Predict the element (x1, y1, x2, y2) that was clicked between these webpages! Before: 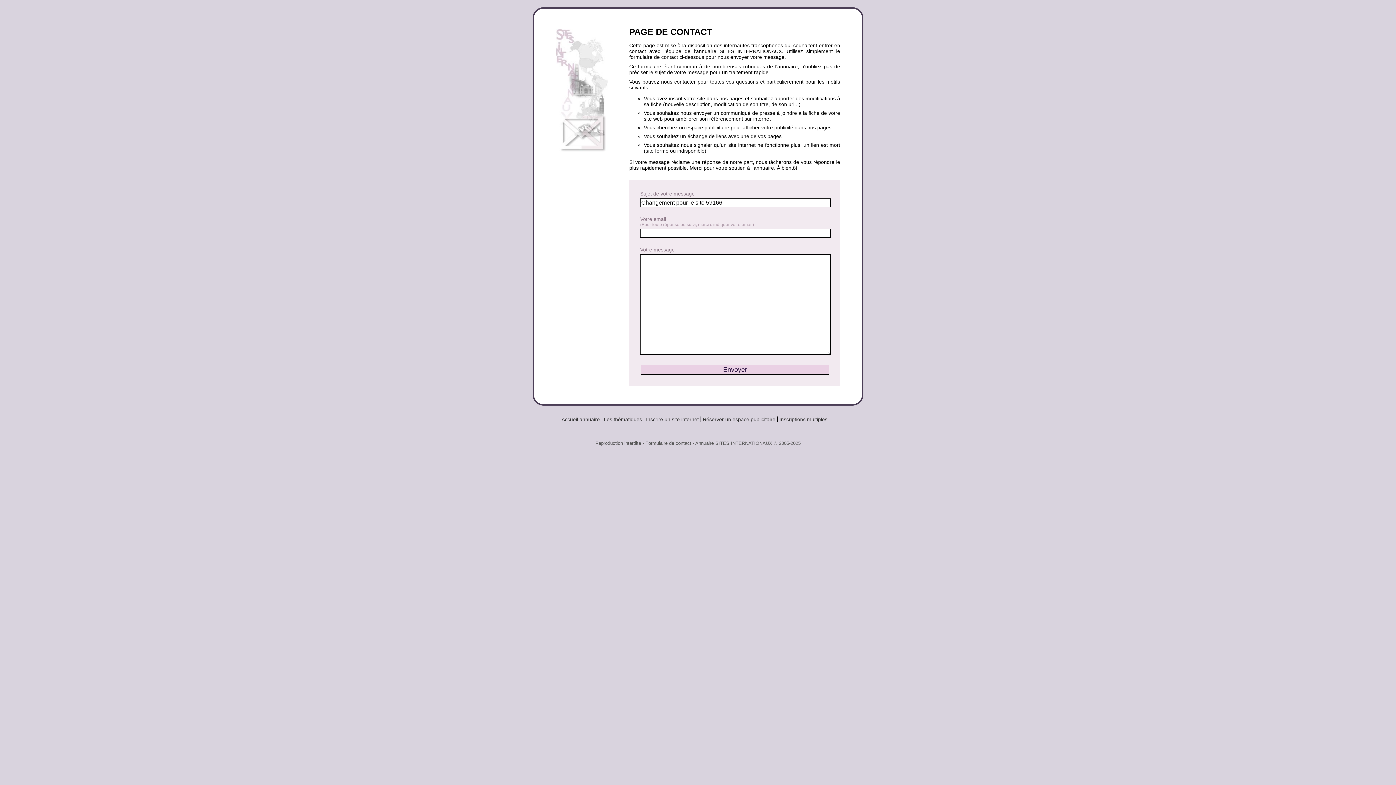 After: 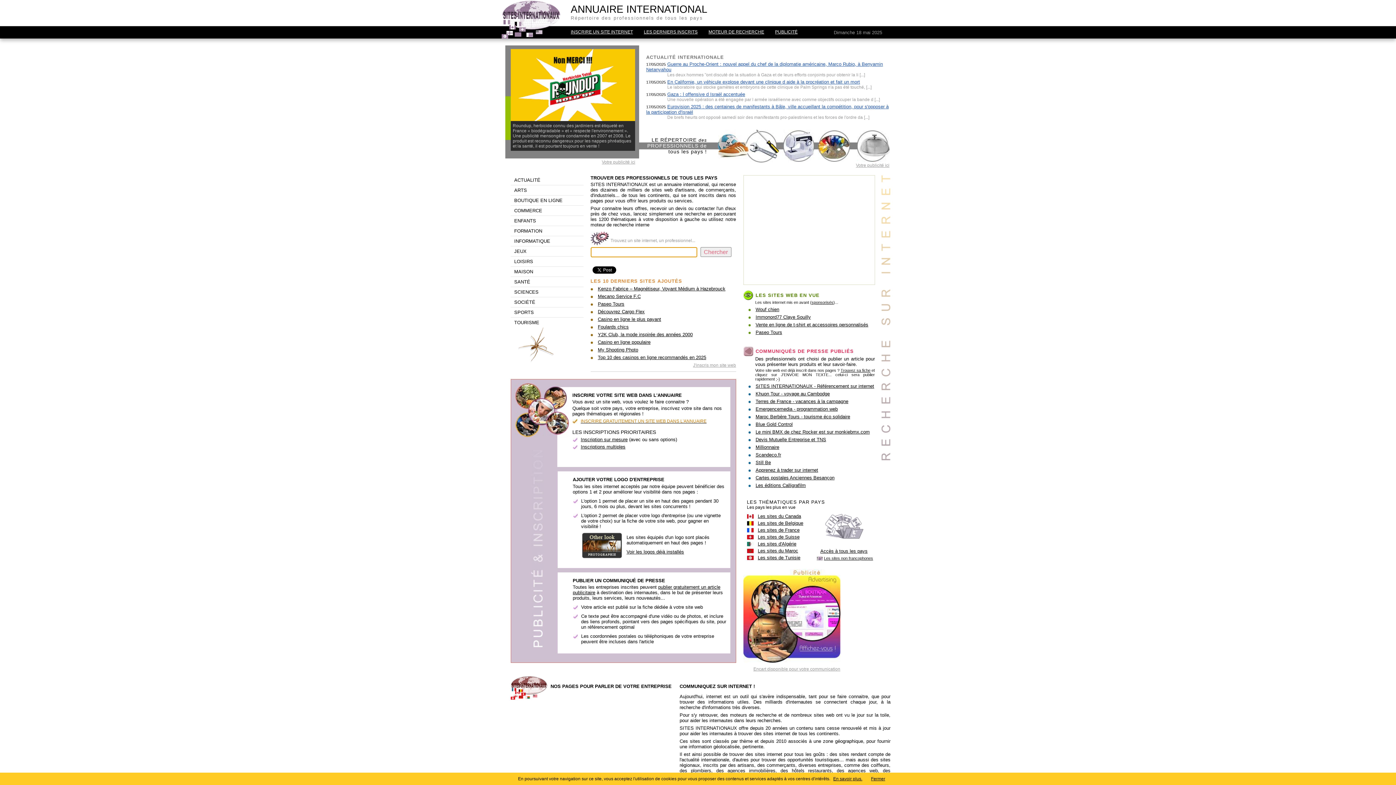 Action: bbox: (561, 416, 600, 422) label: Accueil annuaire